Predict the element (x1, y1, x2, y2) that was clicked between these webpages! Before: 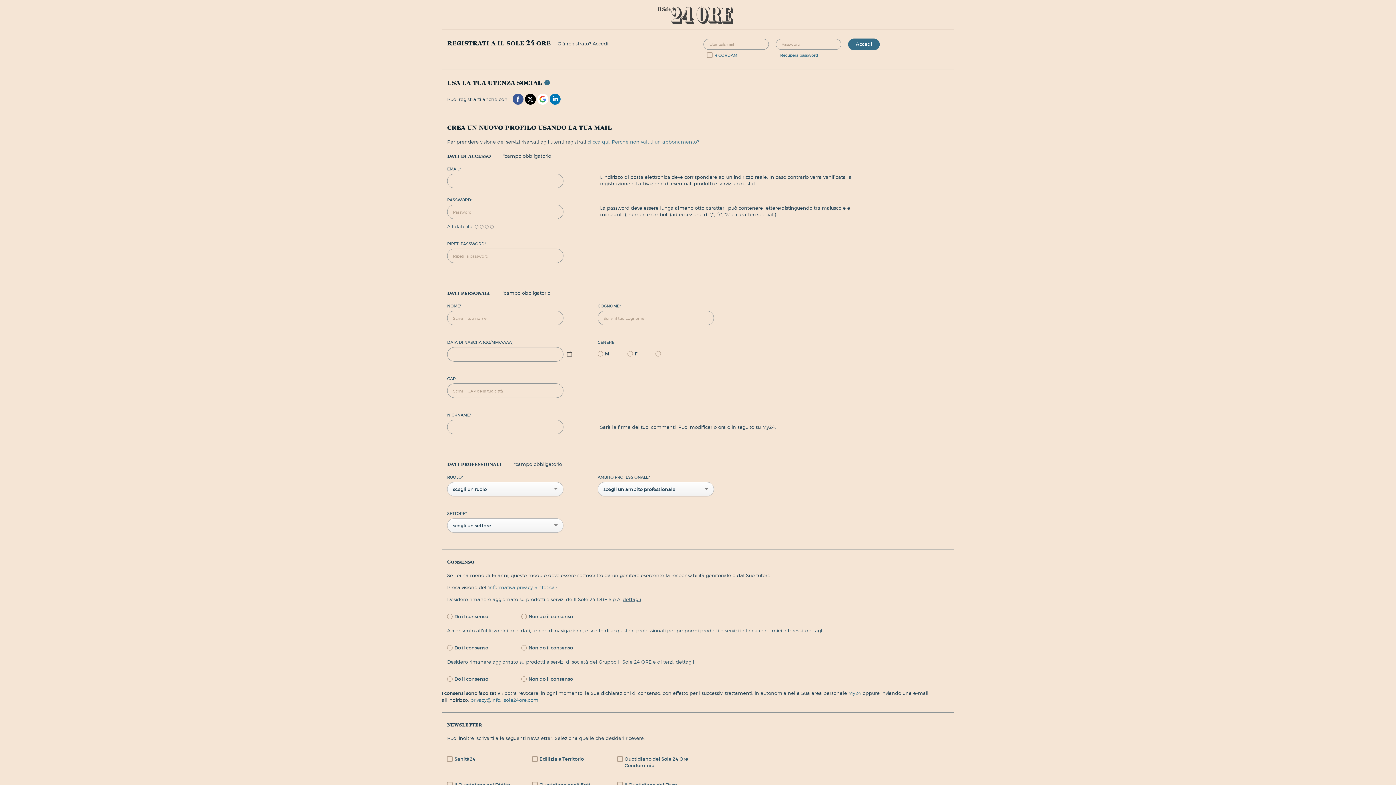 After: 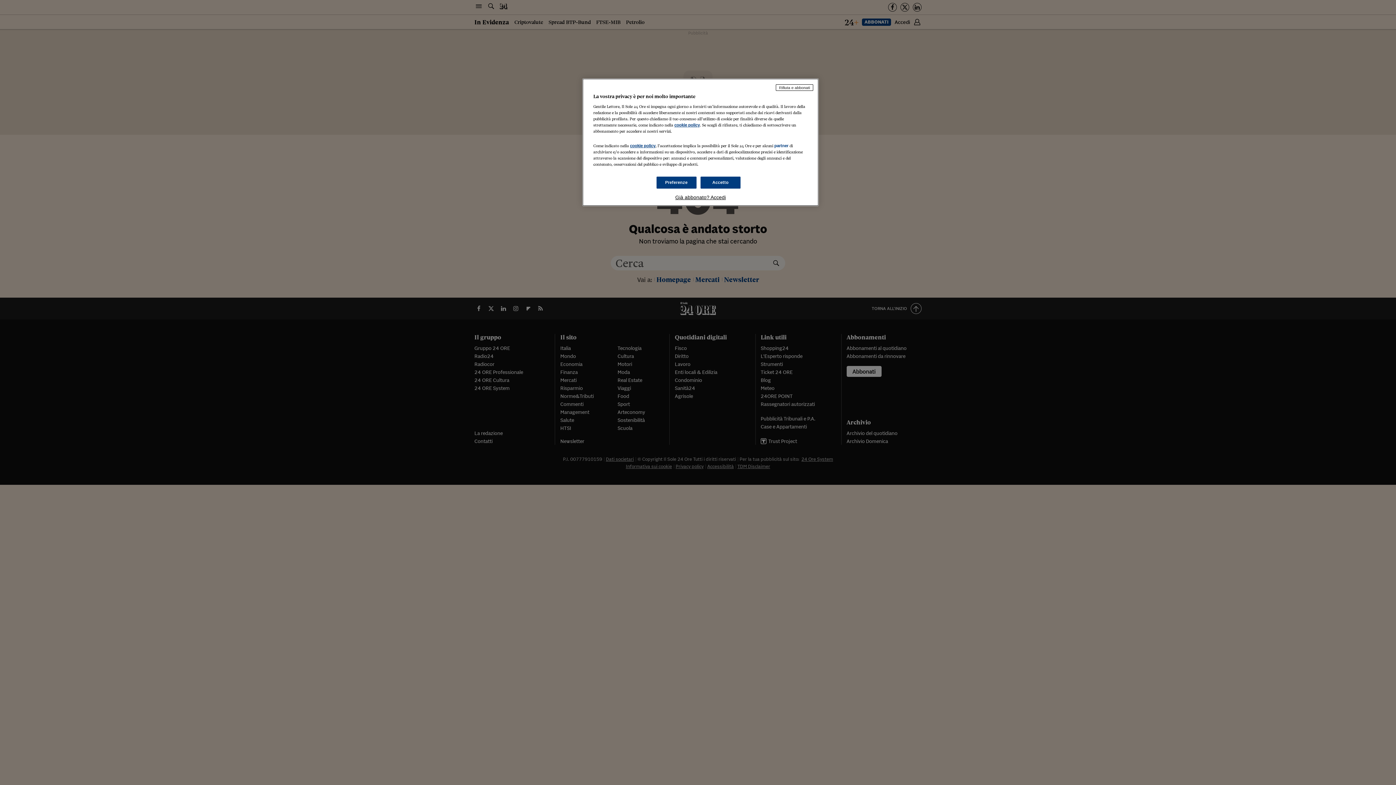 Action: bbox: (612, 138, 699, 145) label: Perchè non valuti un abbonamento?